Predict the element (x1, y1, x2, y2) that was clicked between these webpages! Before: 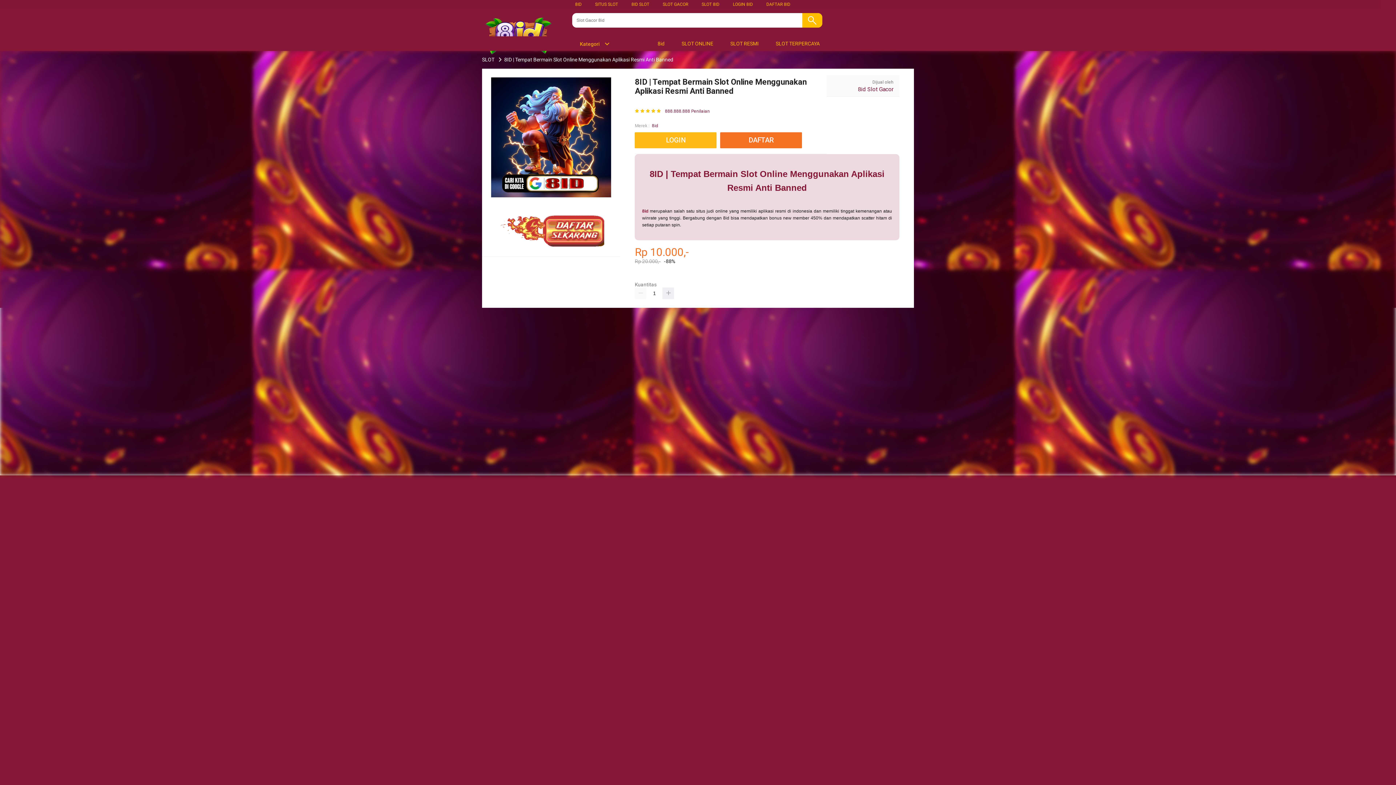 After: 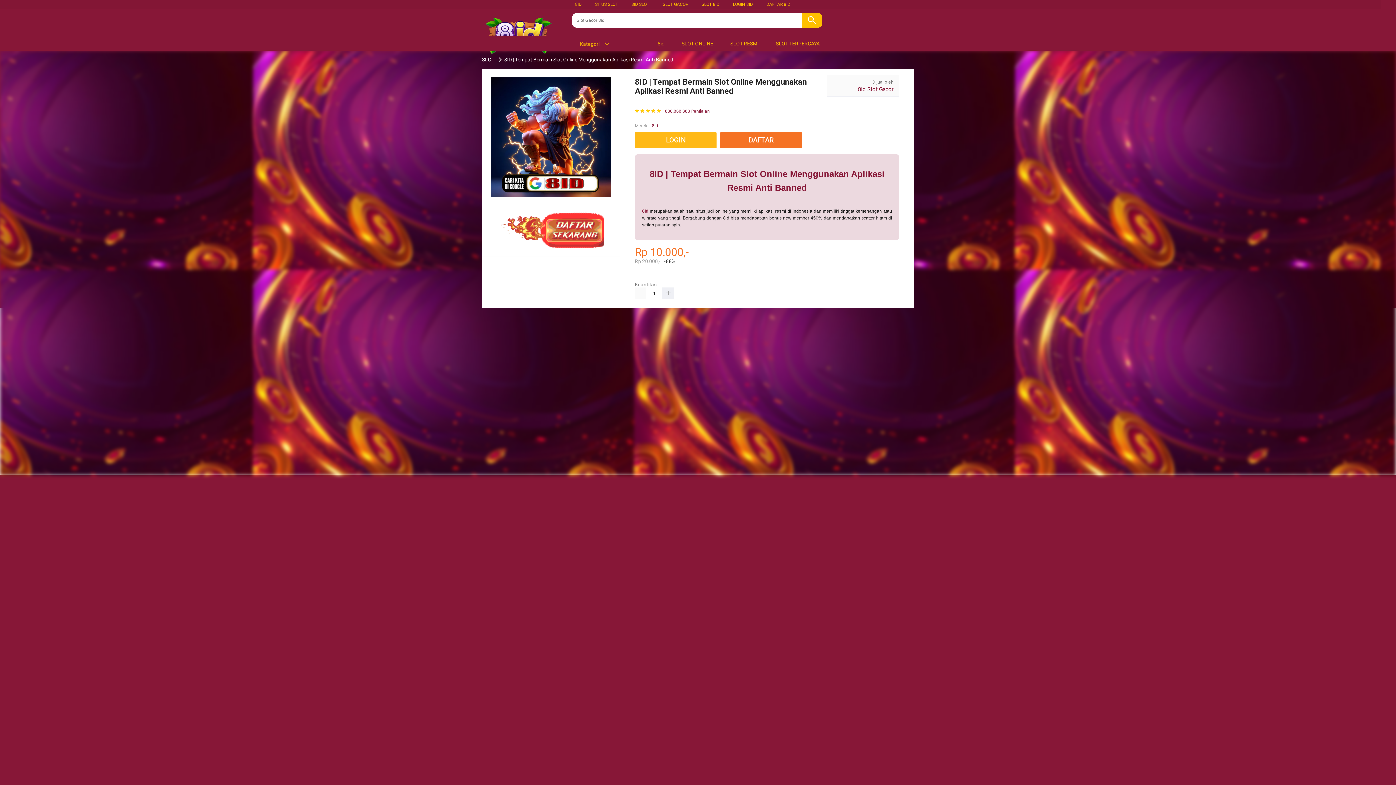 Action: bbox: (631, 1, 649, 6) label: 8ID SLOT